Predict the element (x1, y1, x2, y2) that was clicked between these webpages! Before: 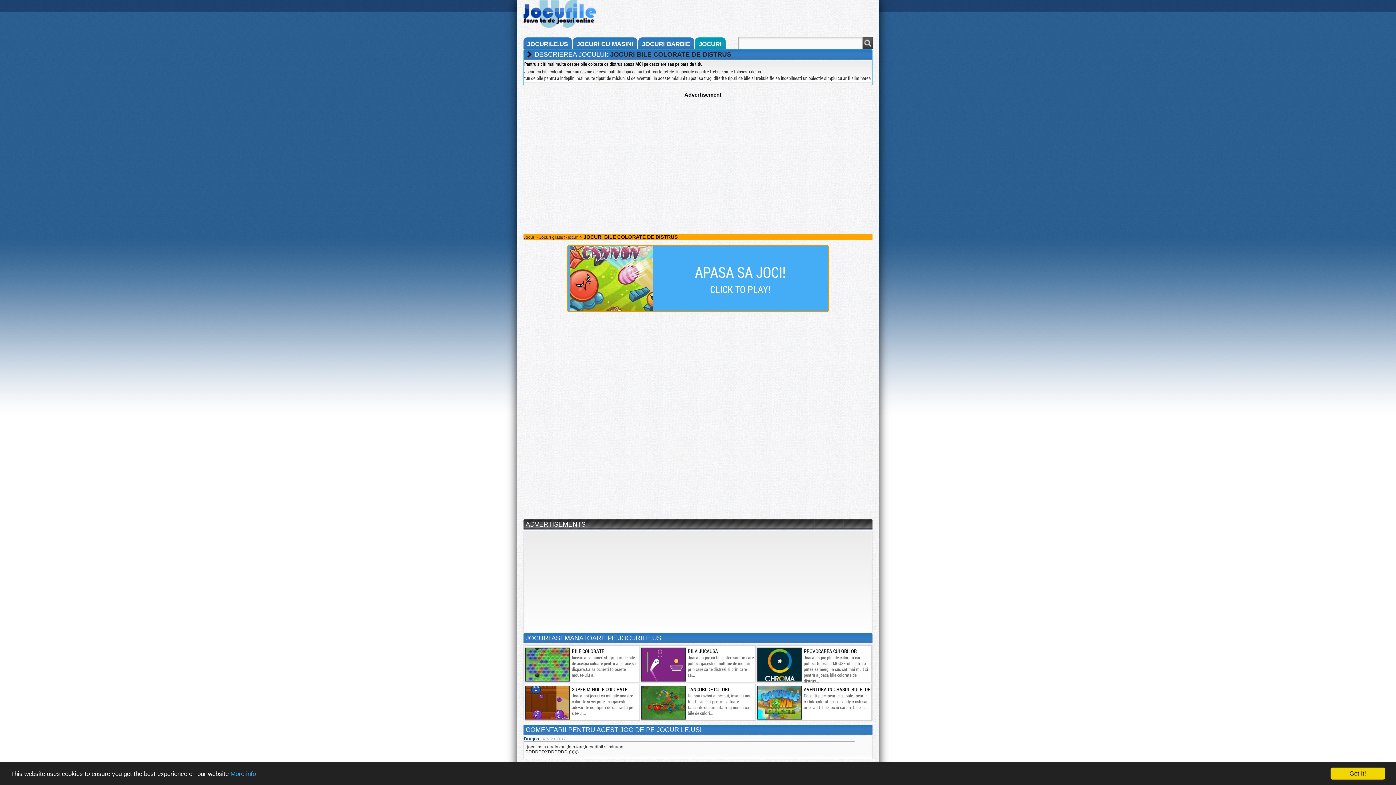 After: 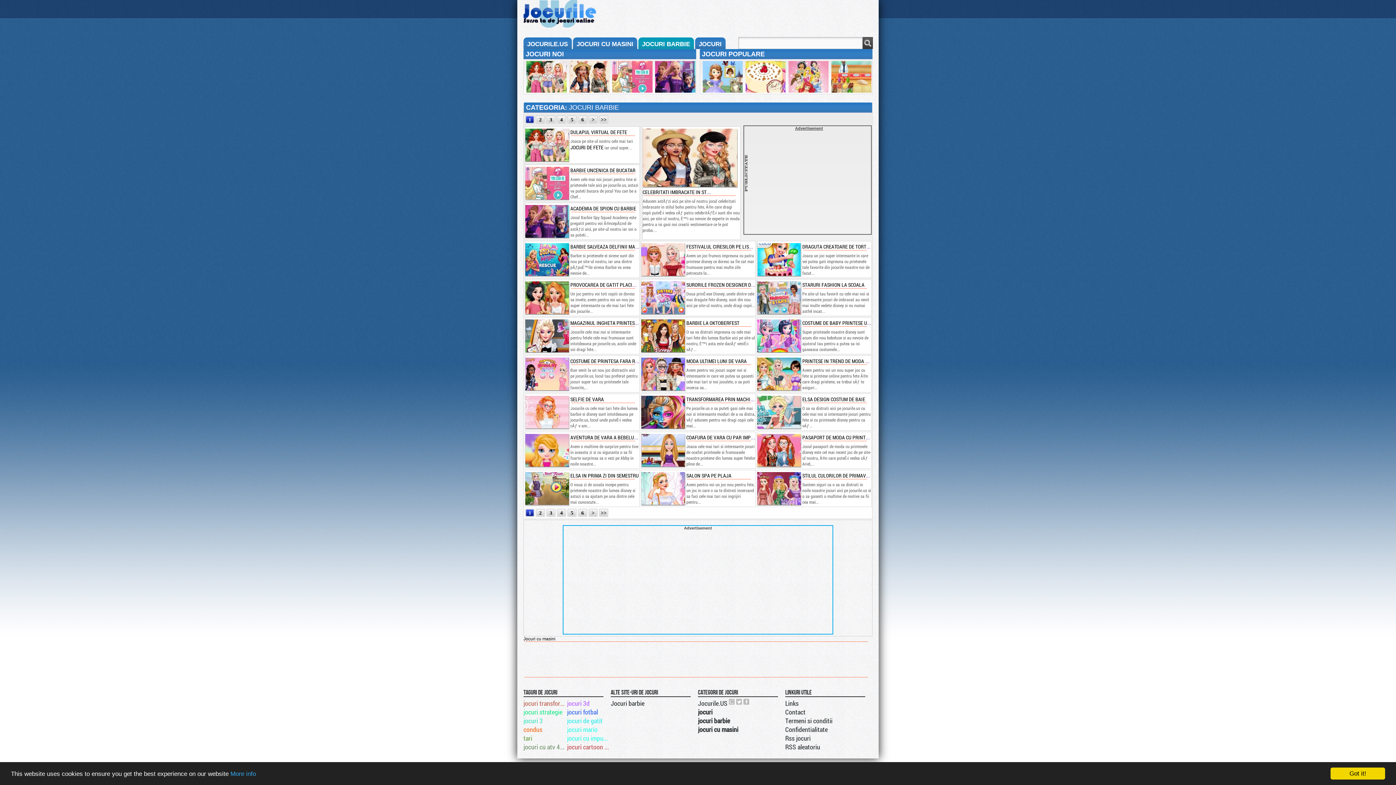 Action: bbox: (638, 37, 694, 49) label: JOCURI BARBIE